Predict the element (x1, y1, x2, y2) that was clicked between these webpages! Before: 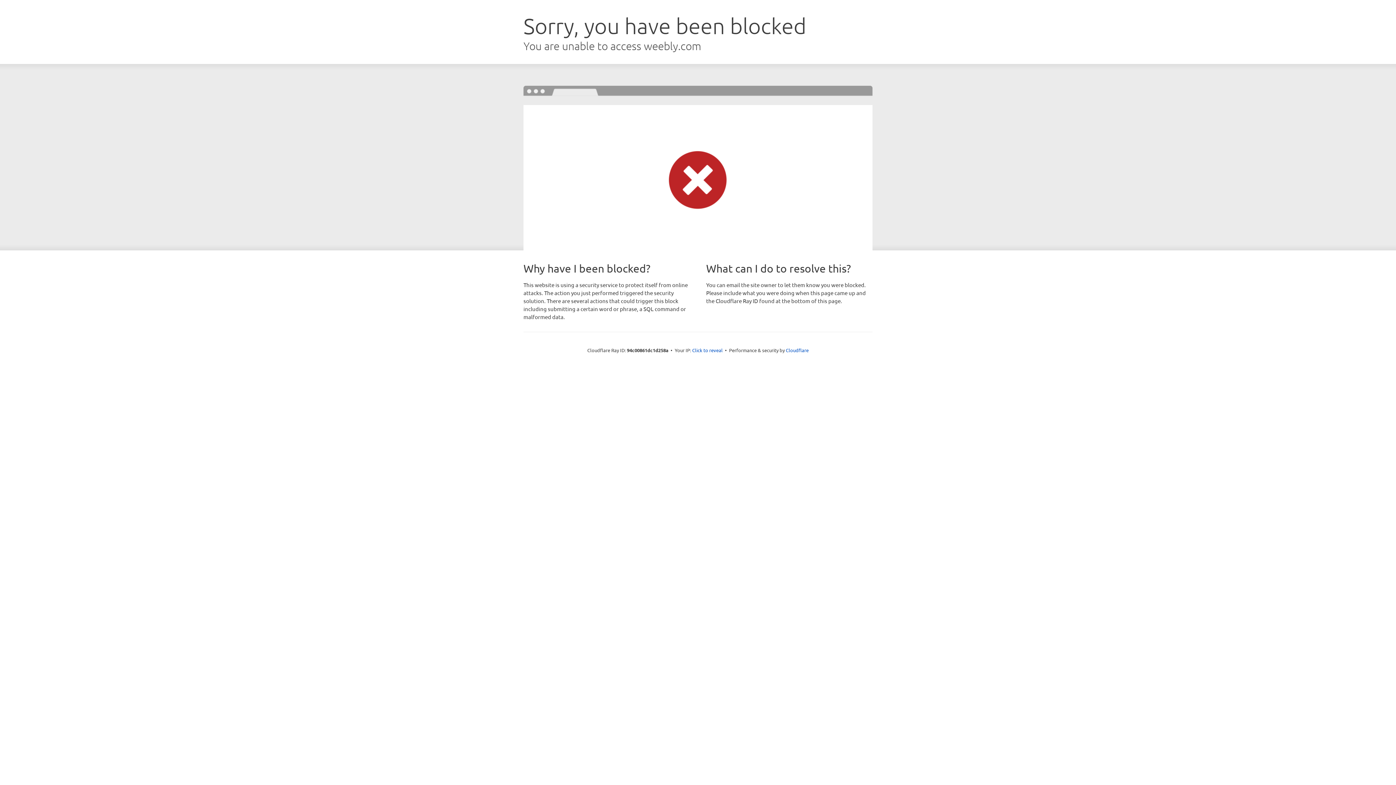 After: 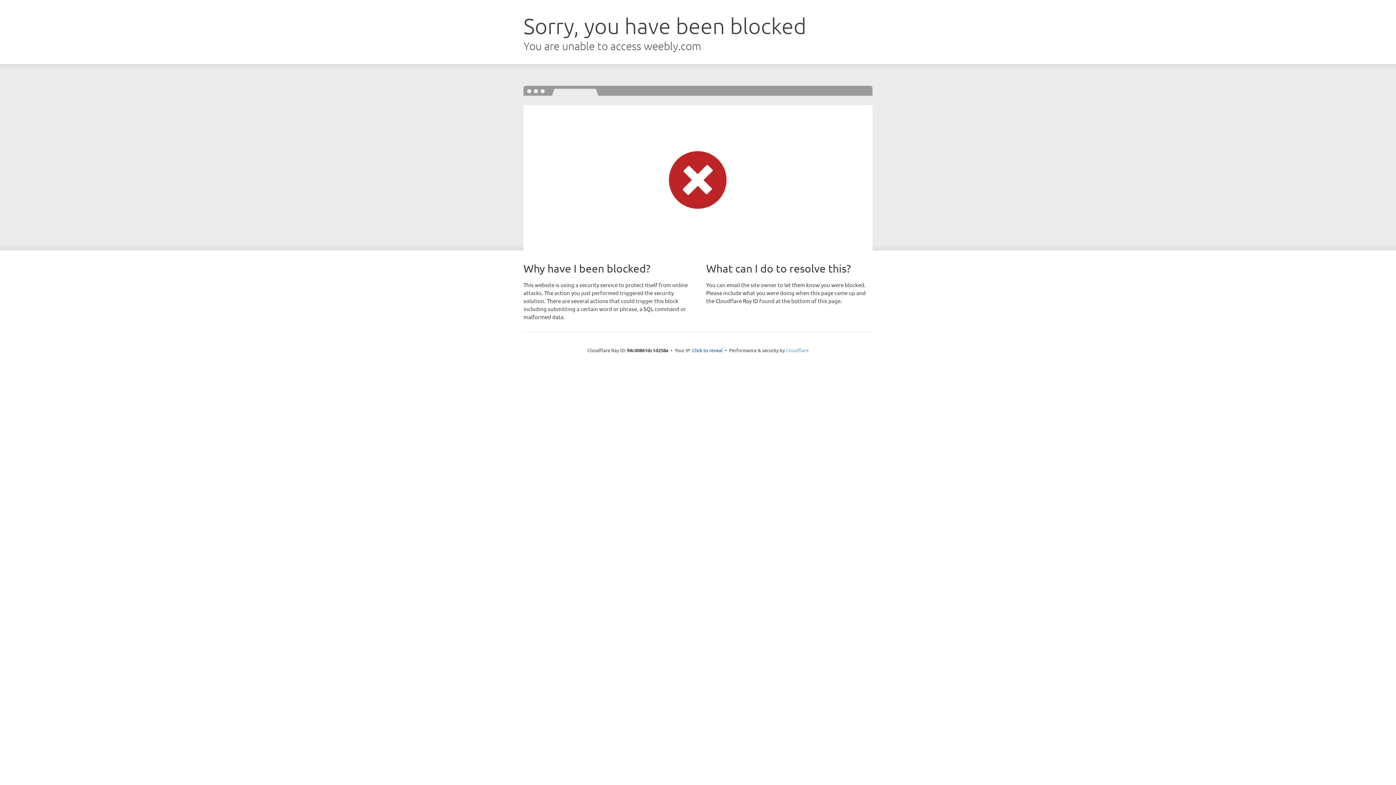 Action: bbox: (786, 347, 808, 353) label: Cloudflare